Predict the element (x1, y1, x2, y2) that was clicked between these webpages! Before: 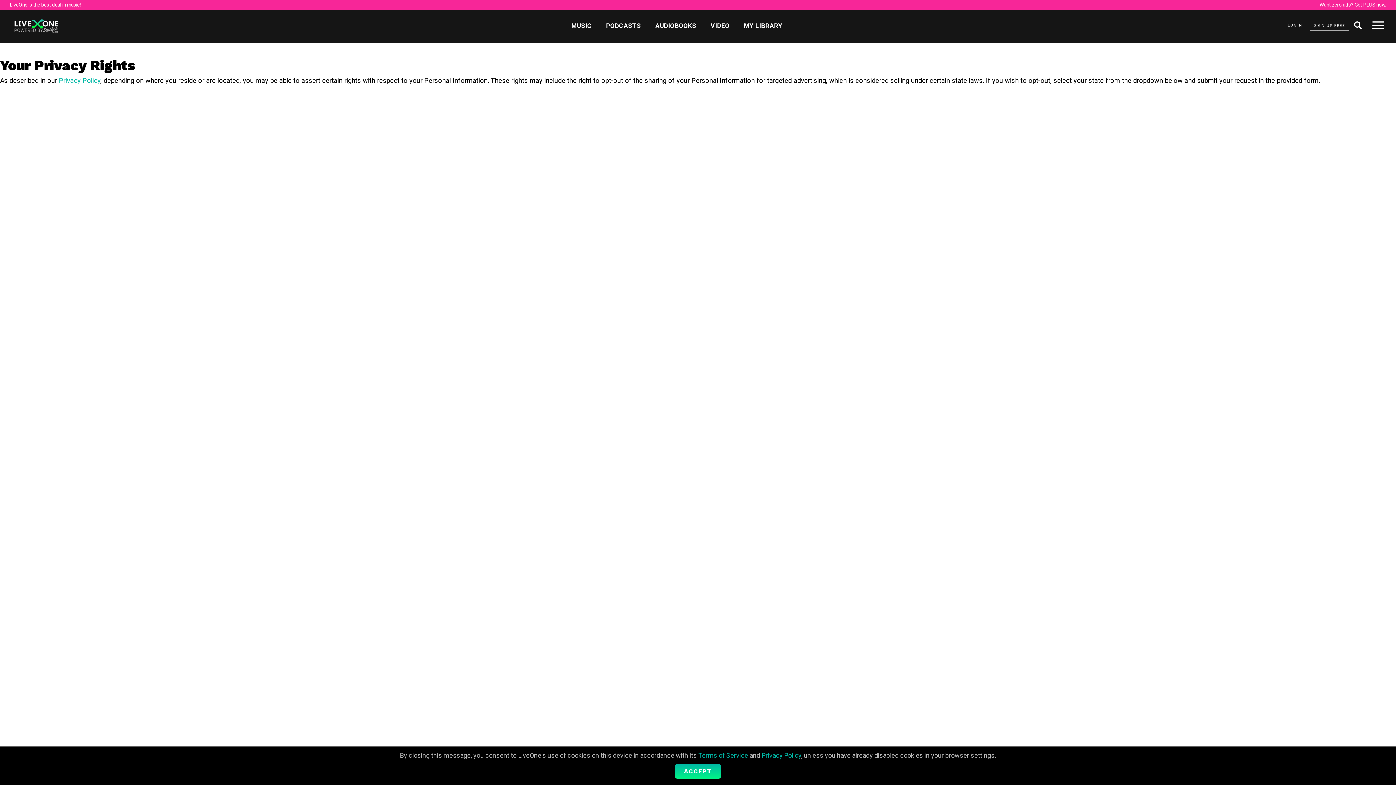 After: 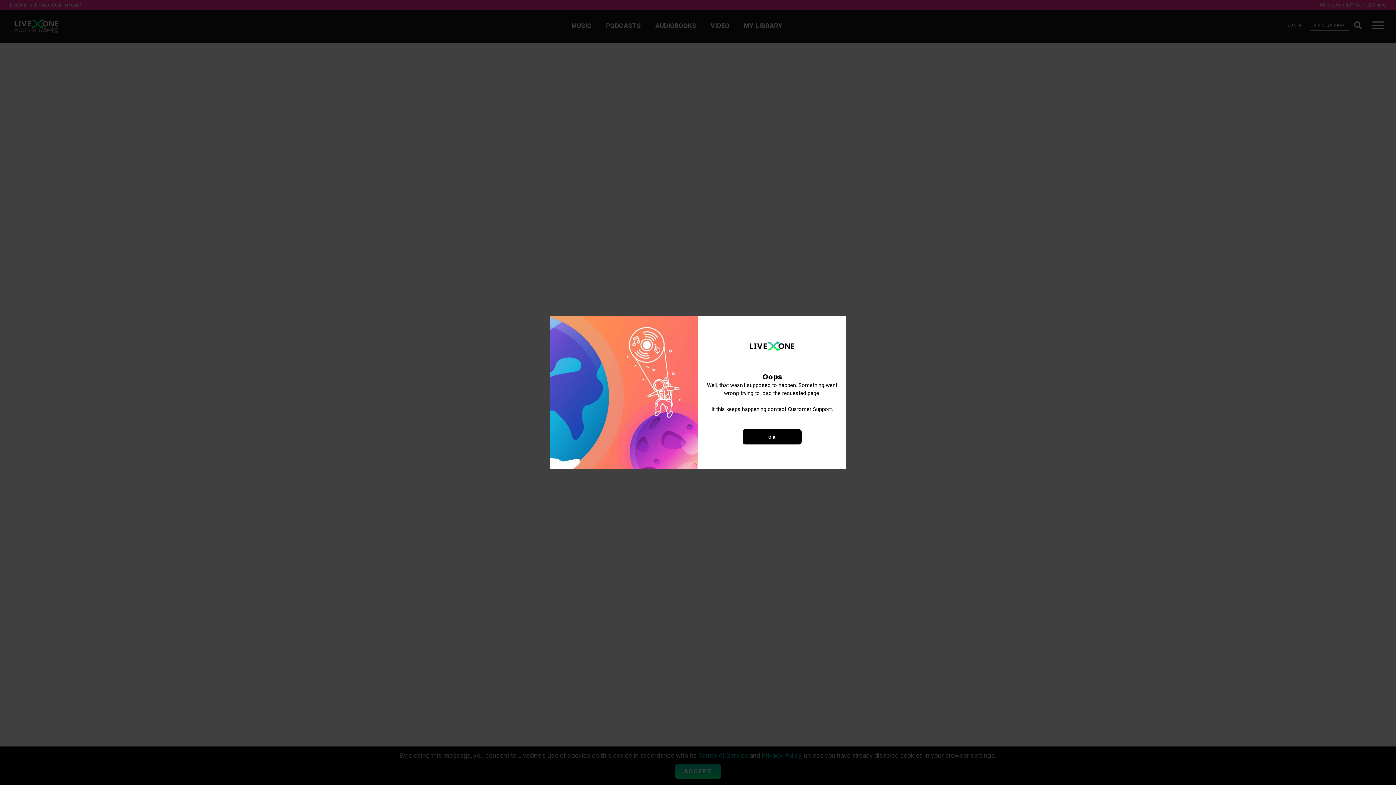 Action: label: Privacy Policy bbox: (761, 751, 801, 759)